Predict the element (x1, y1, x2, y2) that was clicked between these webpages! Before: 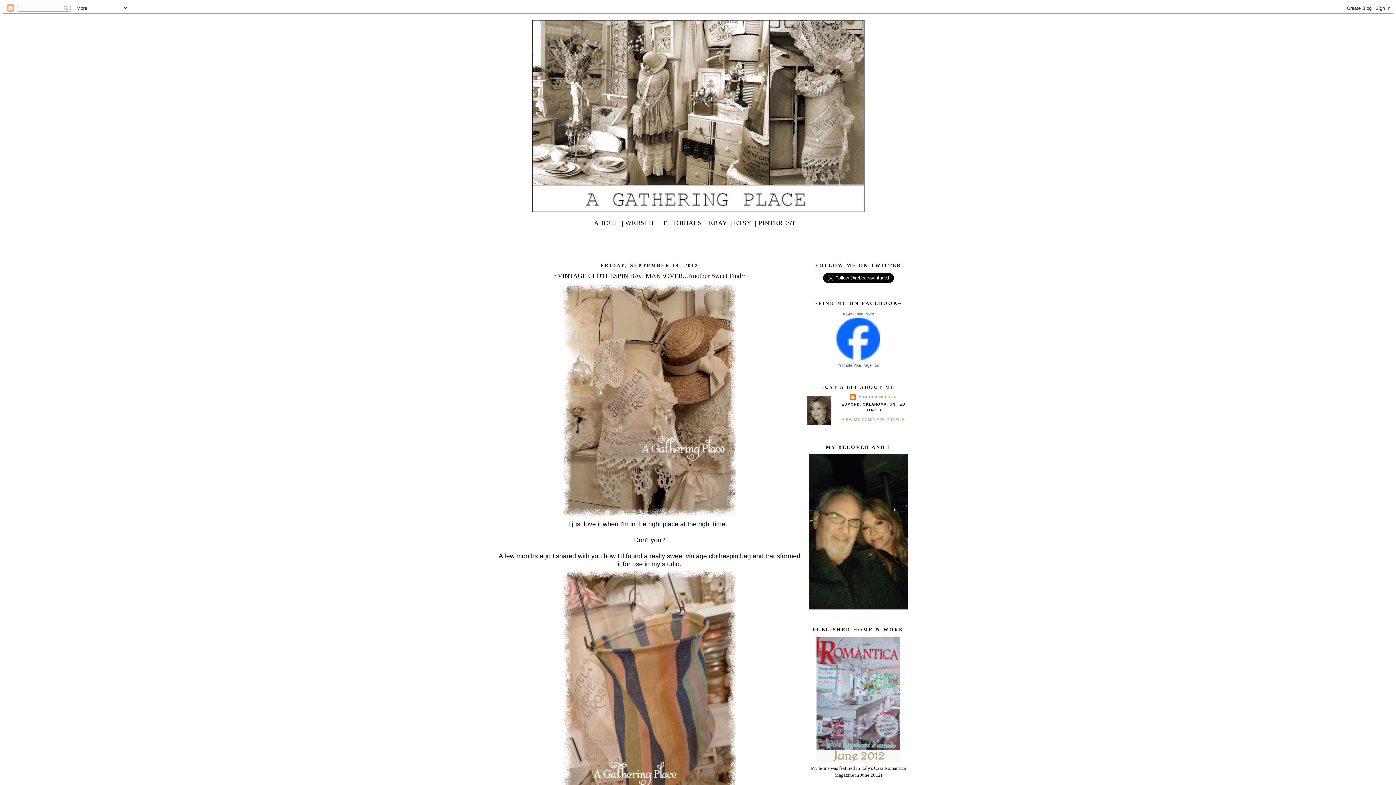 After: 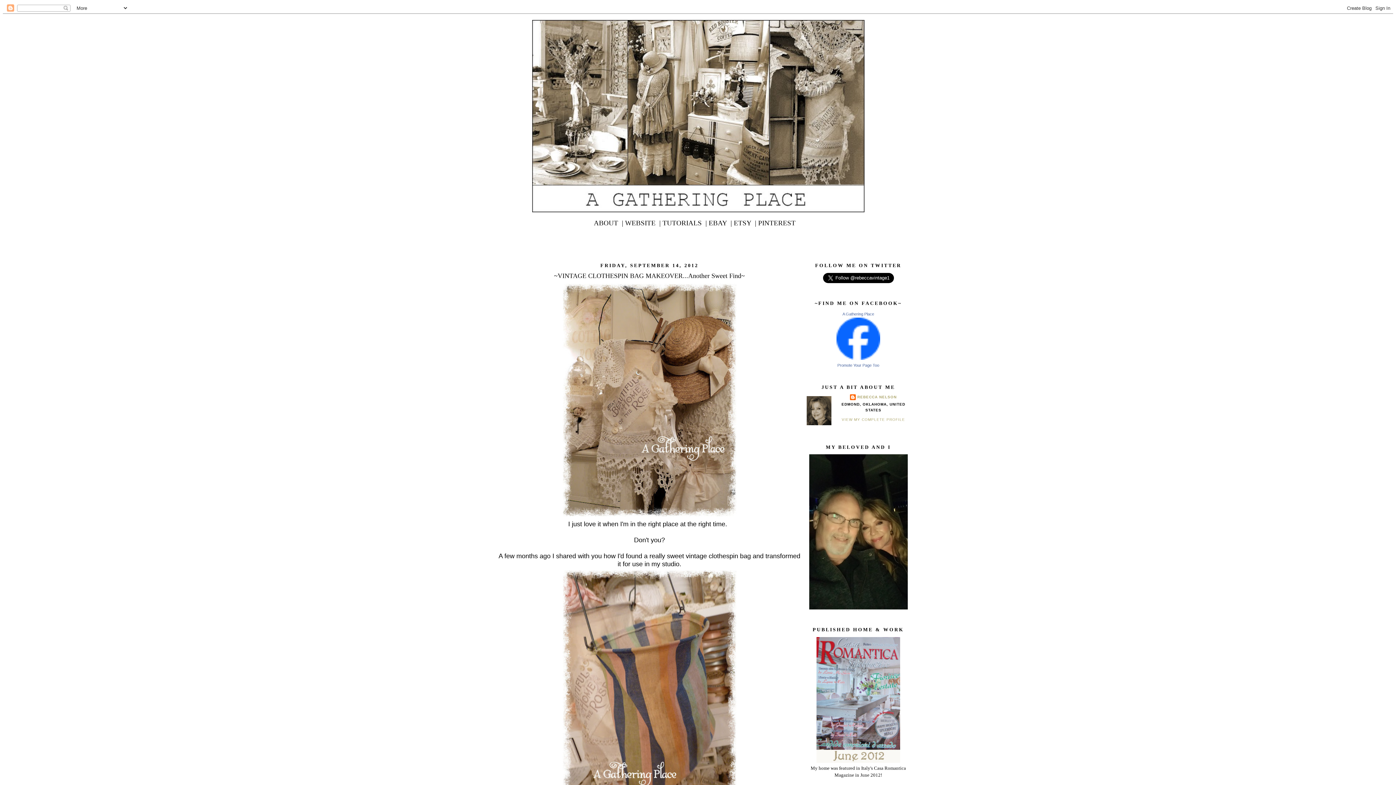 Action: label: ABOUT  | bbox: (594, 219, 623, 226)